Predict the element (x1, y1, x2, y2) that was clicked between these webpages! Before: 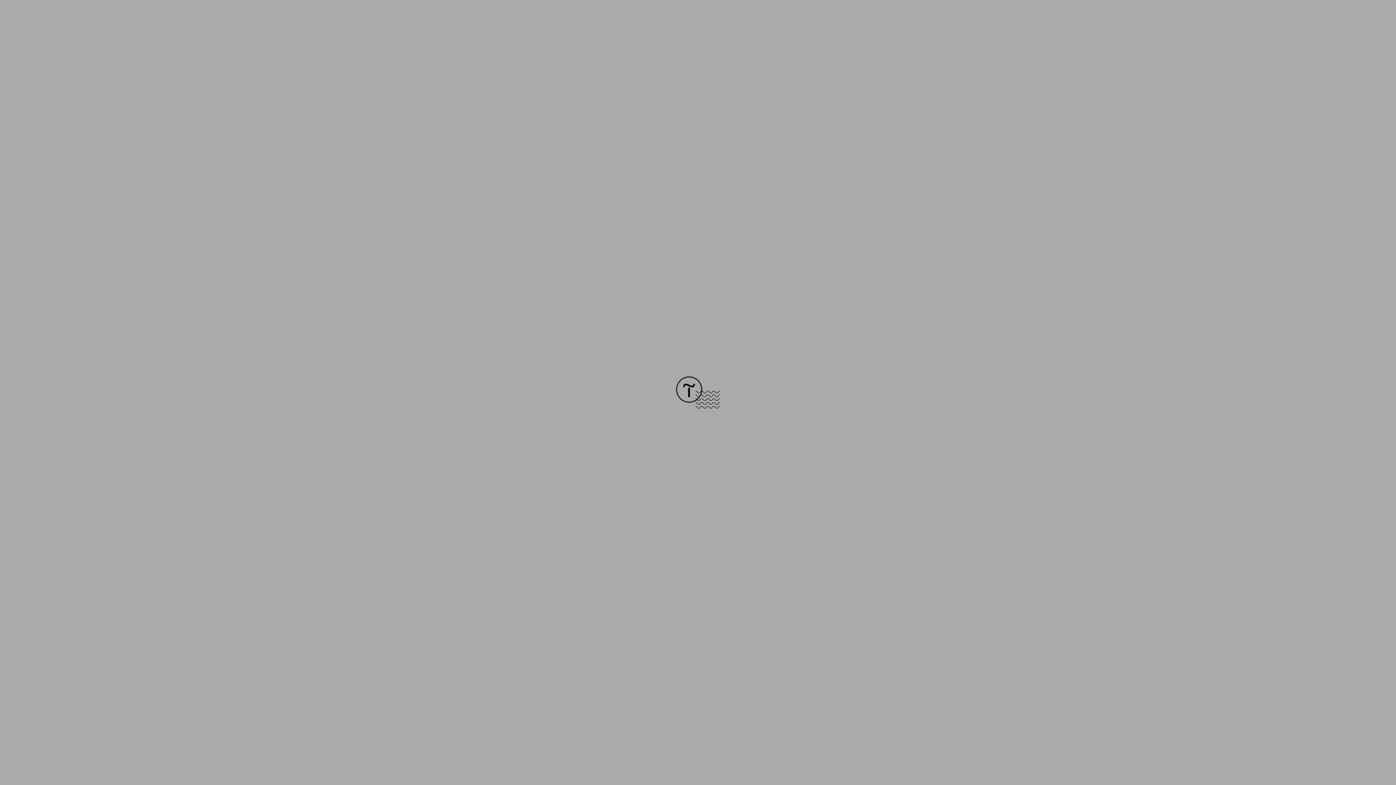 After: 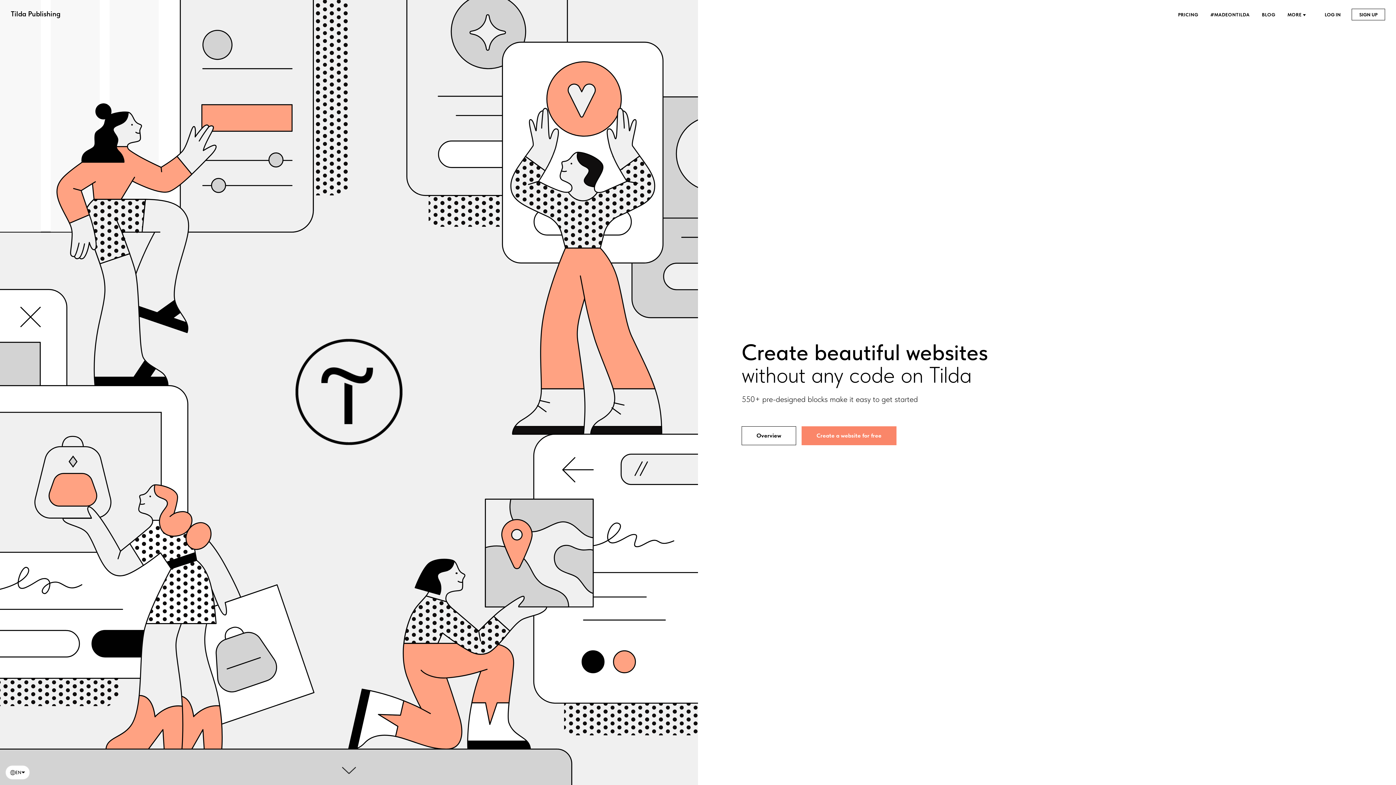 Action: bbox: (676, 403, 720, 409)